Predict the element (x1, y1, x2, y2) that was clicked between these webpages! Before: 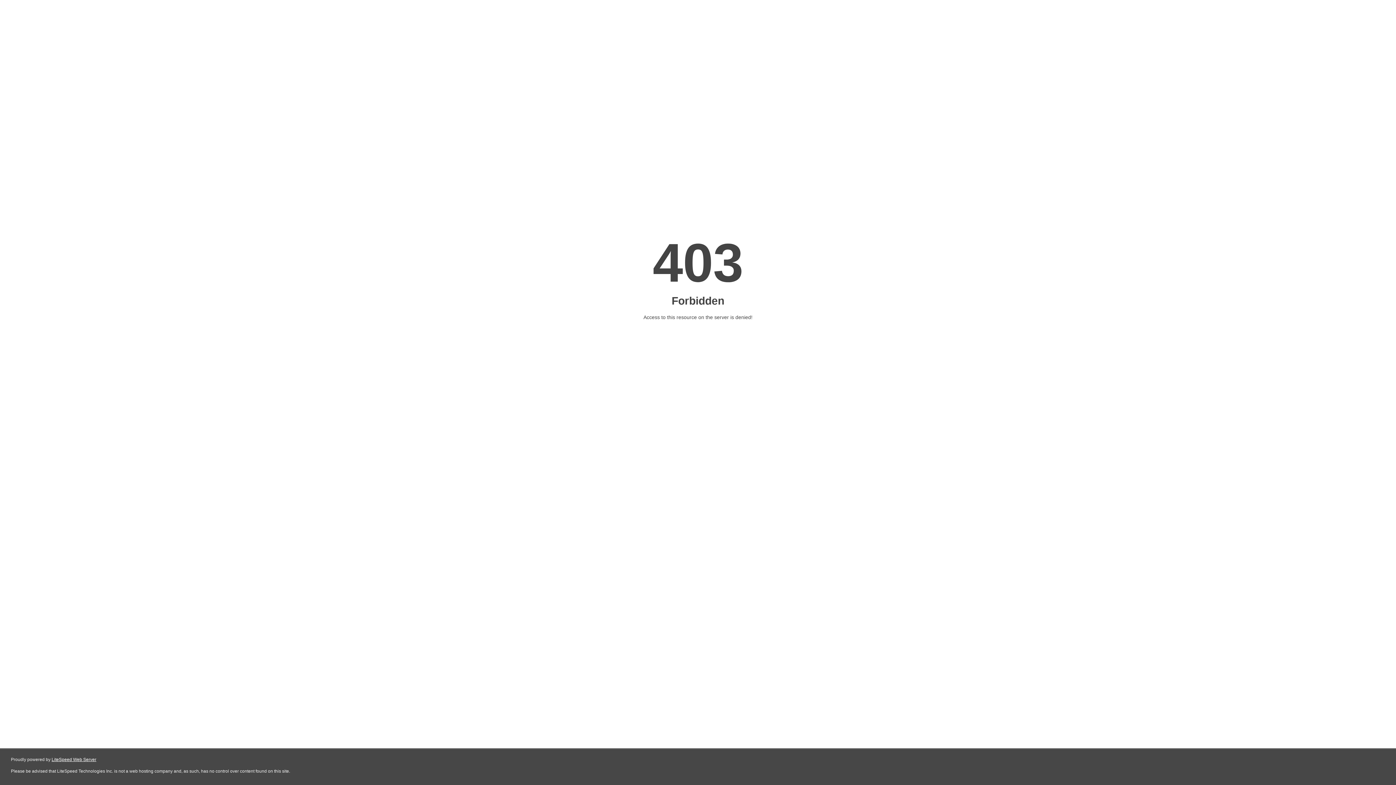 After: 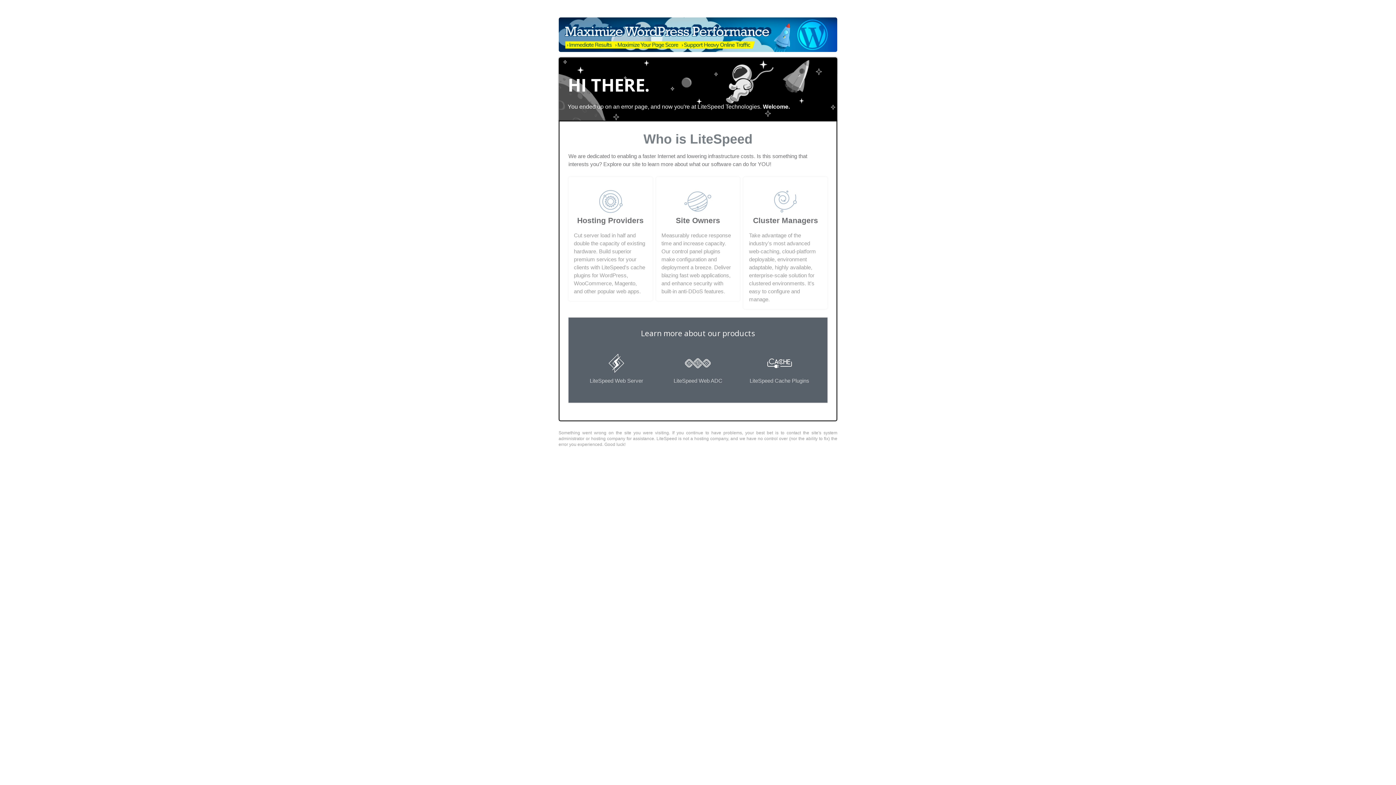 Action: bbox: (51, 757, 96, 762) label: LiteSpeed Web Server